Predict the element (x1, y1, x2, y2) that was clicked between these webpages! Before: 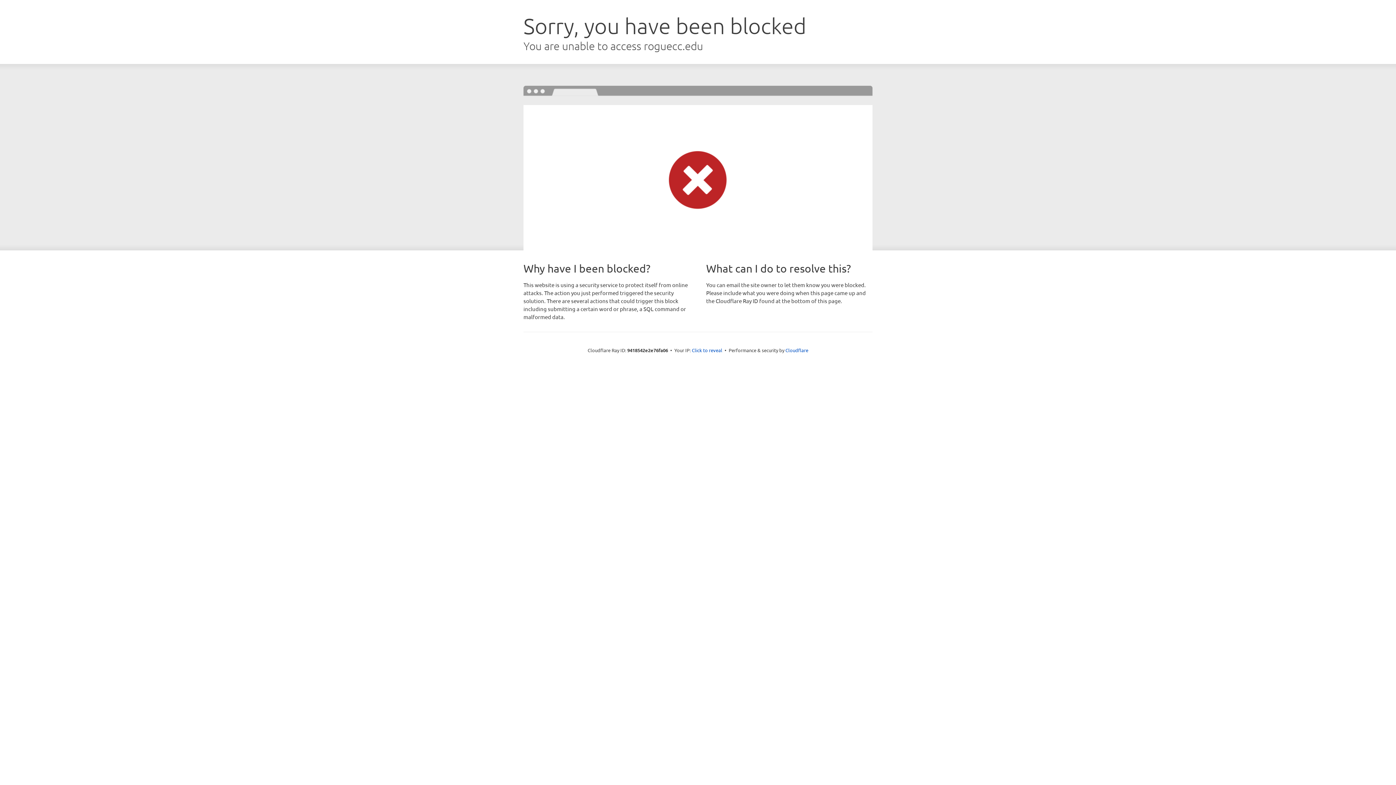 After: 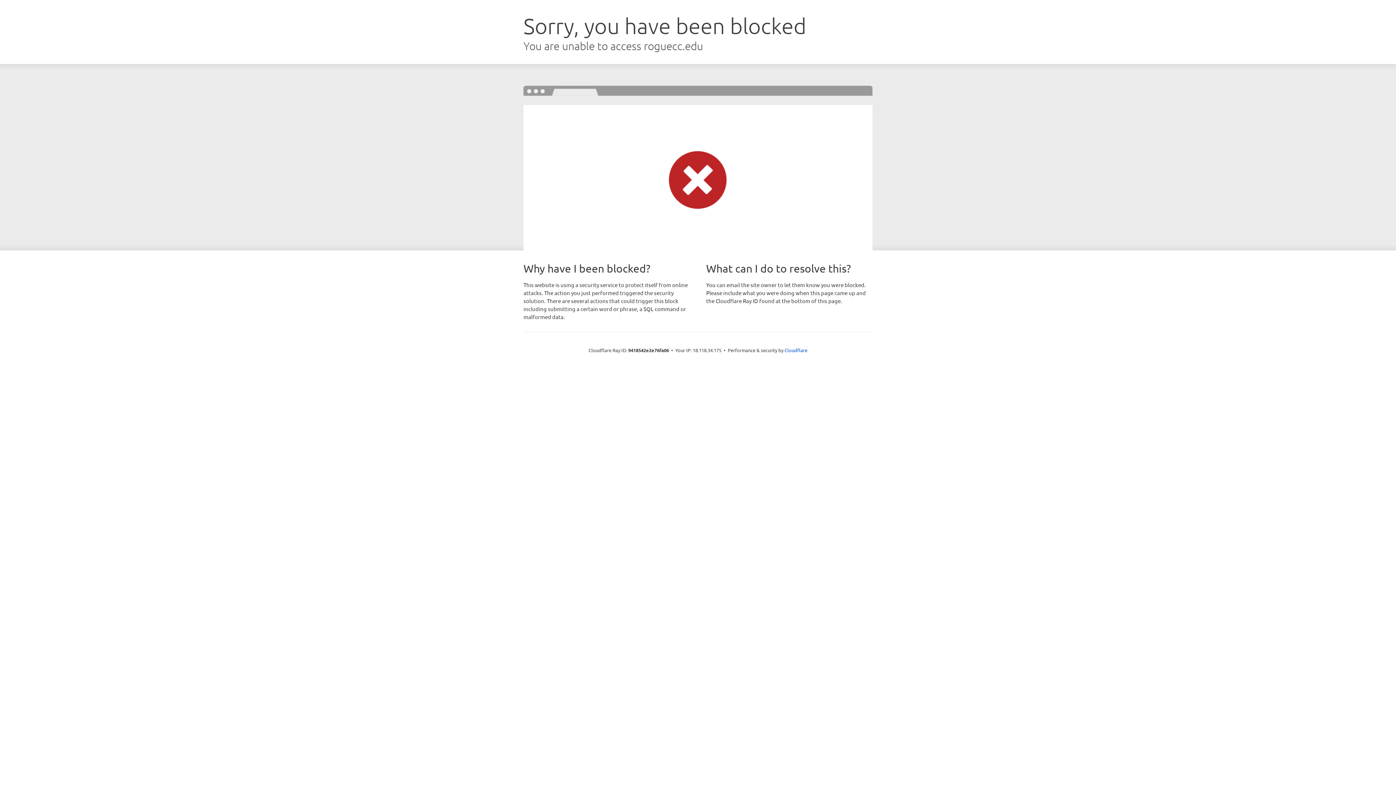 Action: bbox: (692, 346, 722, 353) label: Click to reveal